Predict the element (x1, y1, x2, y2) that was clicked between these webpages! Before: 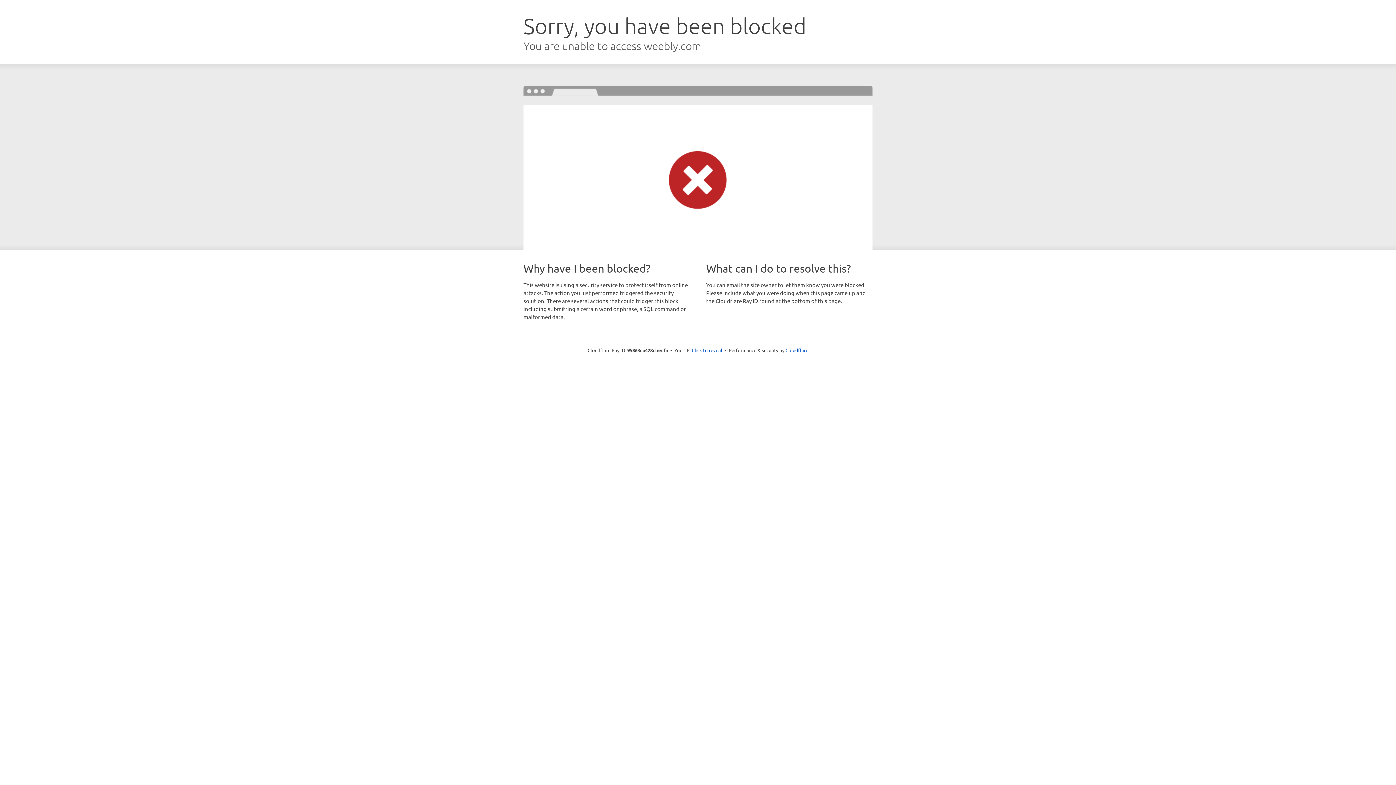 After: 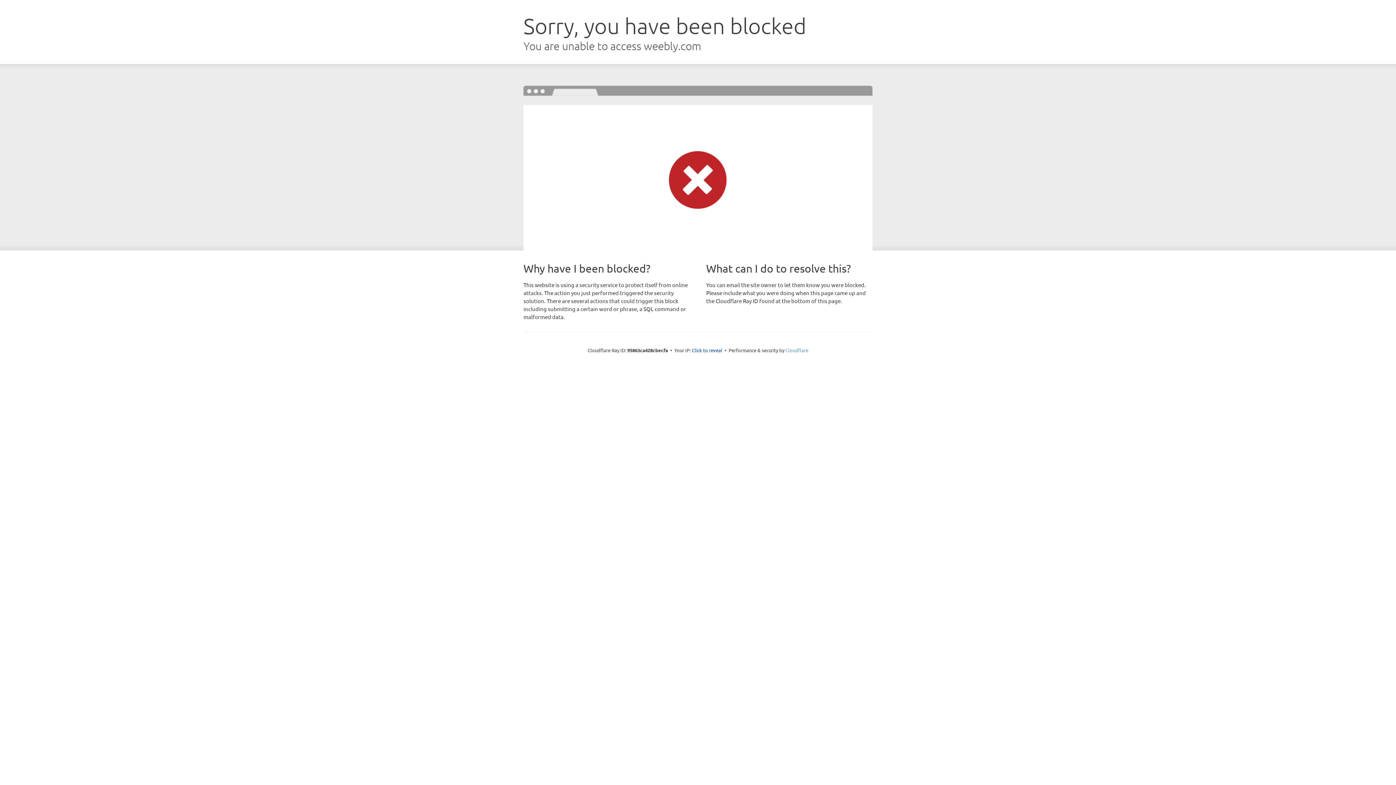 Action: label: Cloudflare bbox: (785, 347, 808, 353)